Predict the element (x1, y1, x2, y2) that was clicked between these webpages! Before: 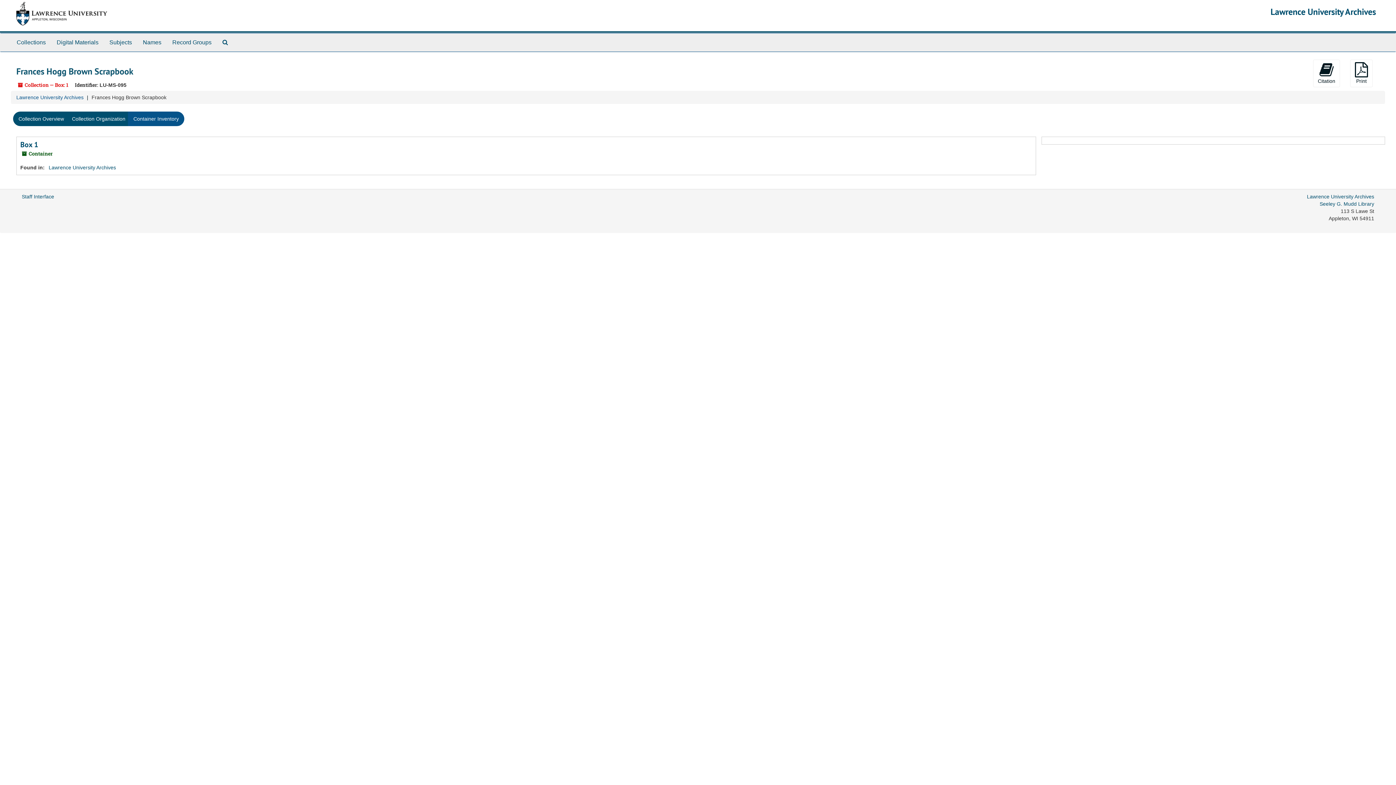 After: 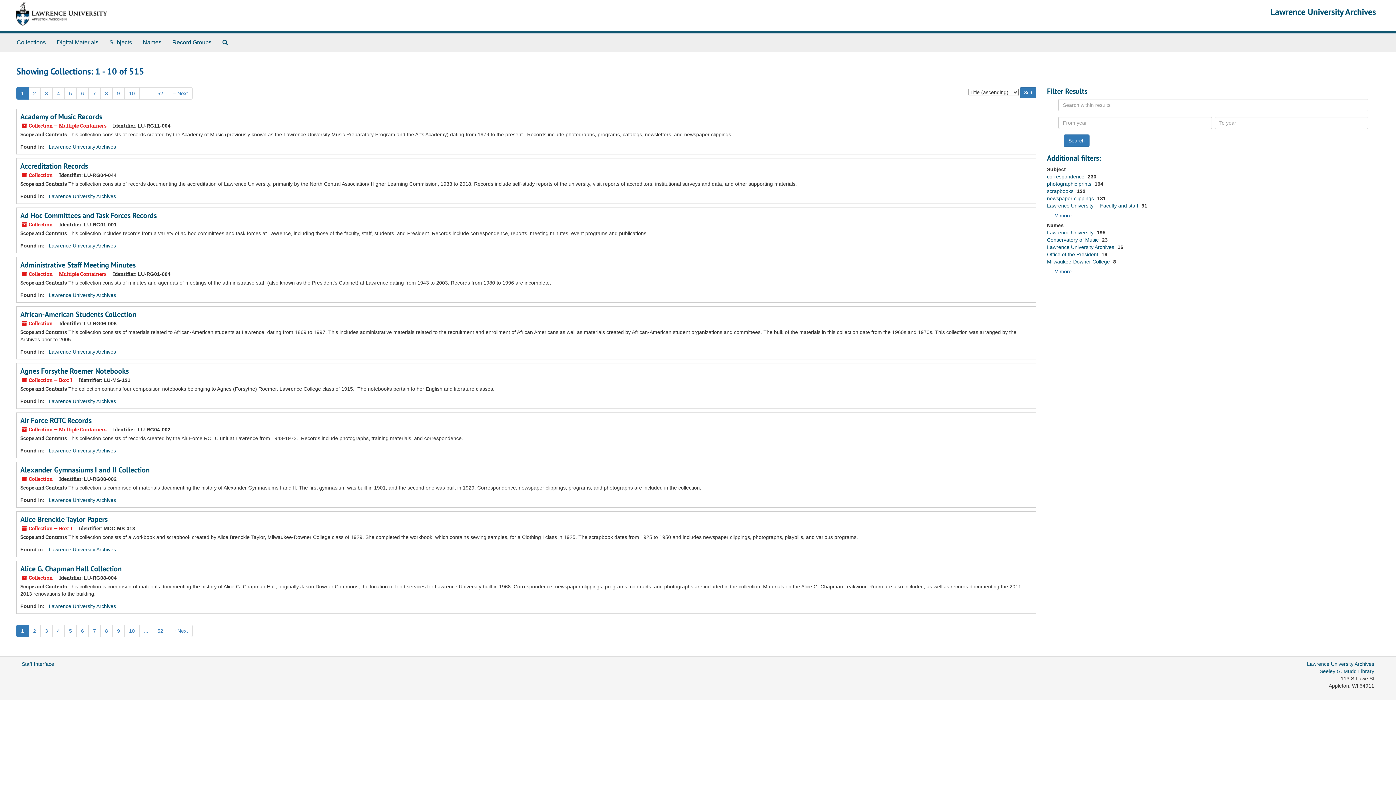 Action: label: Collections bbox: (11, 33, 51, 51)